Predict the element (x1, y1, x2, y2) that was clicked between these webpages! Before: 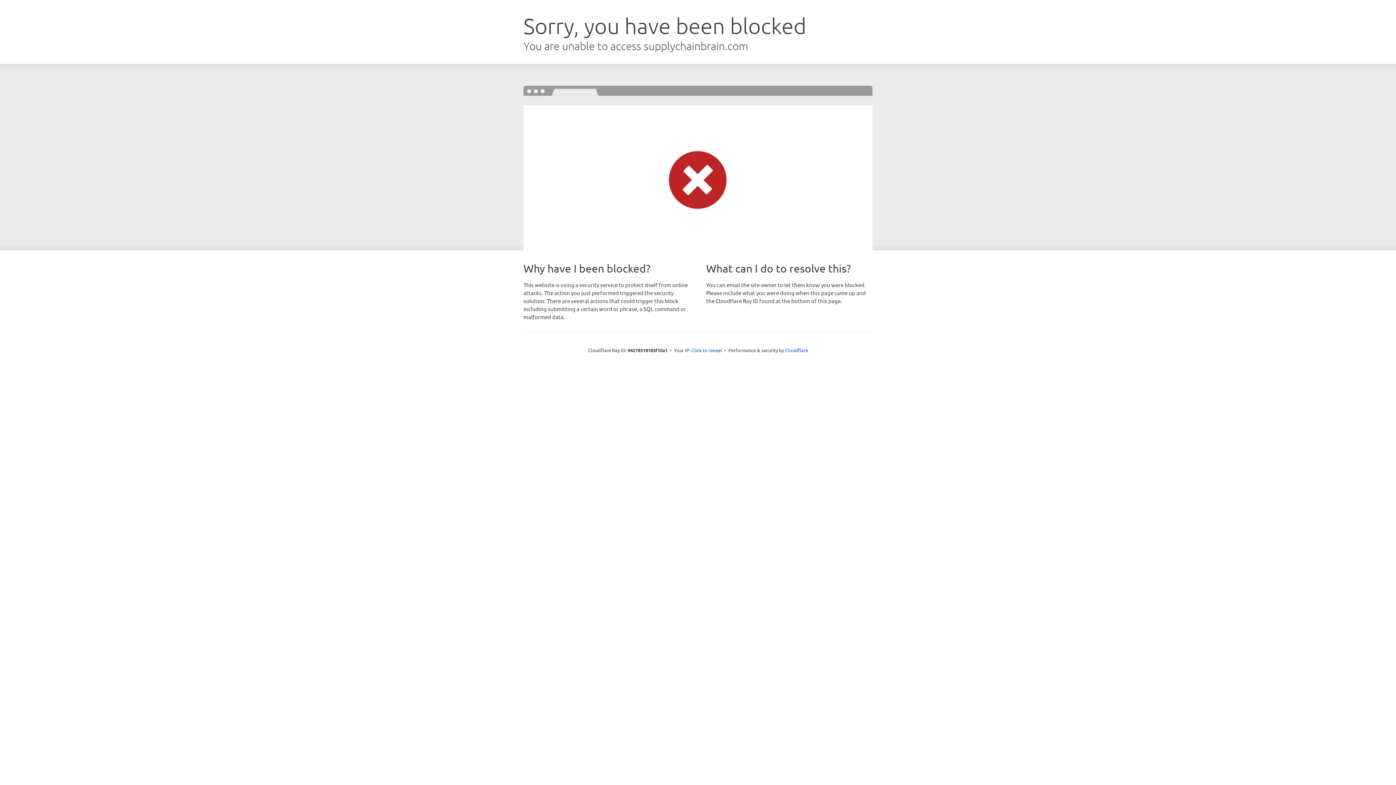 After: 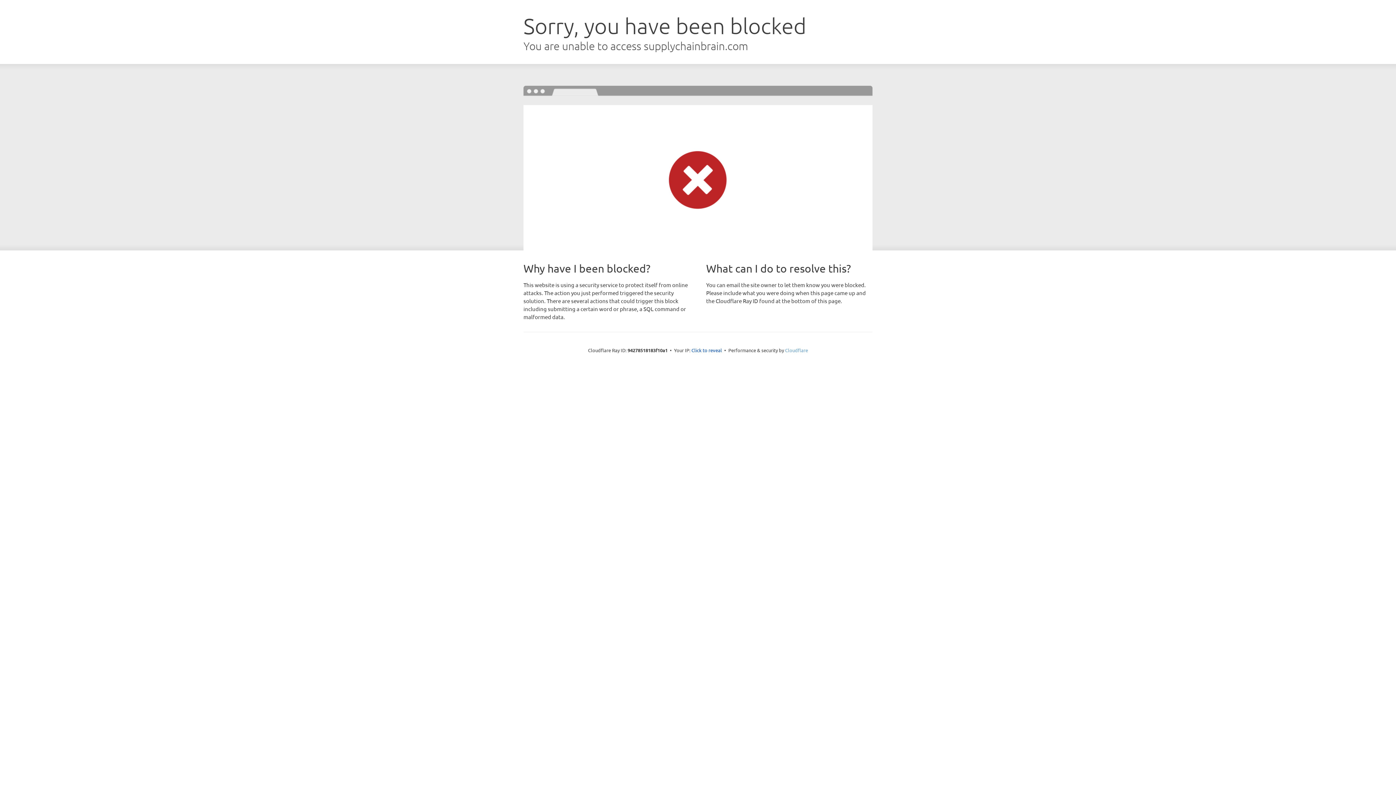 Action: bbox: (785, 347, 808, 353) label: Cloudflare